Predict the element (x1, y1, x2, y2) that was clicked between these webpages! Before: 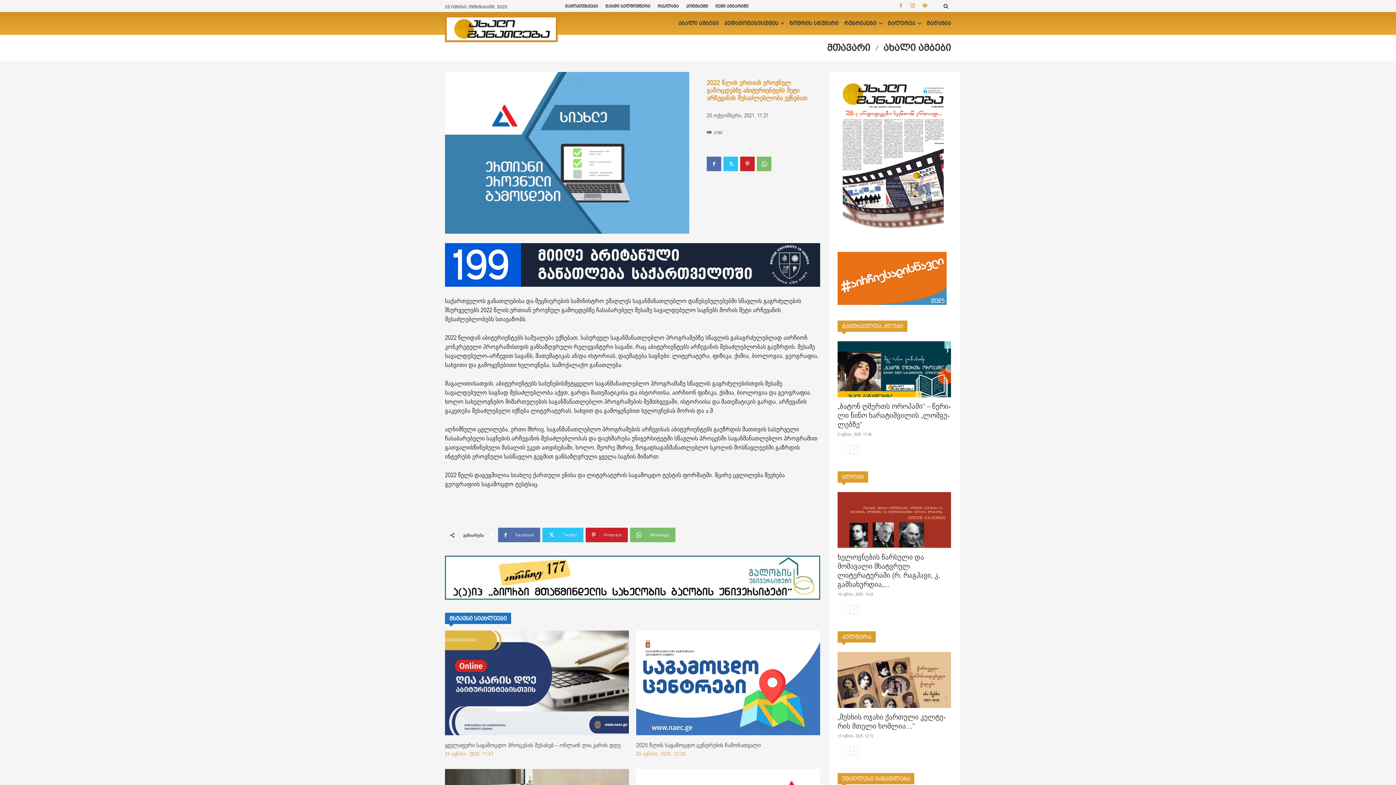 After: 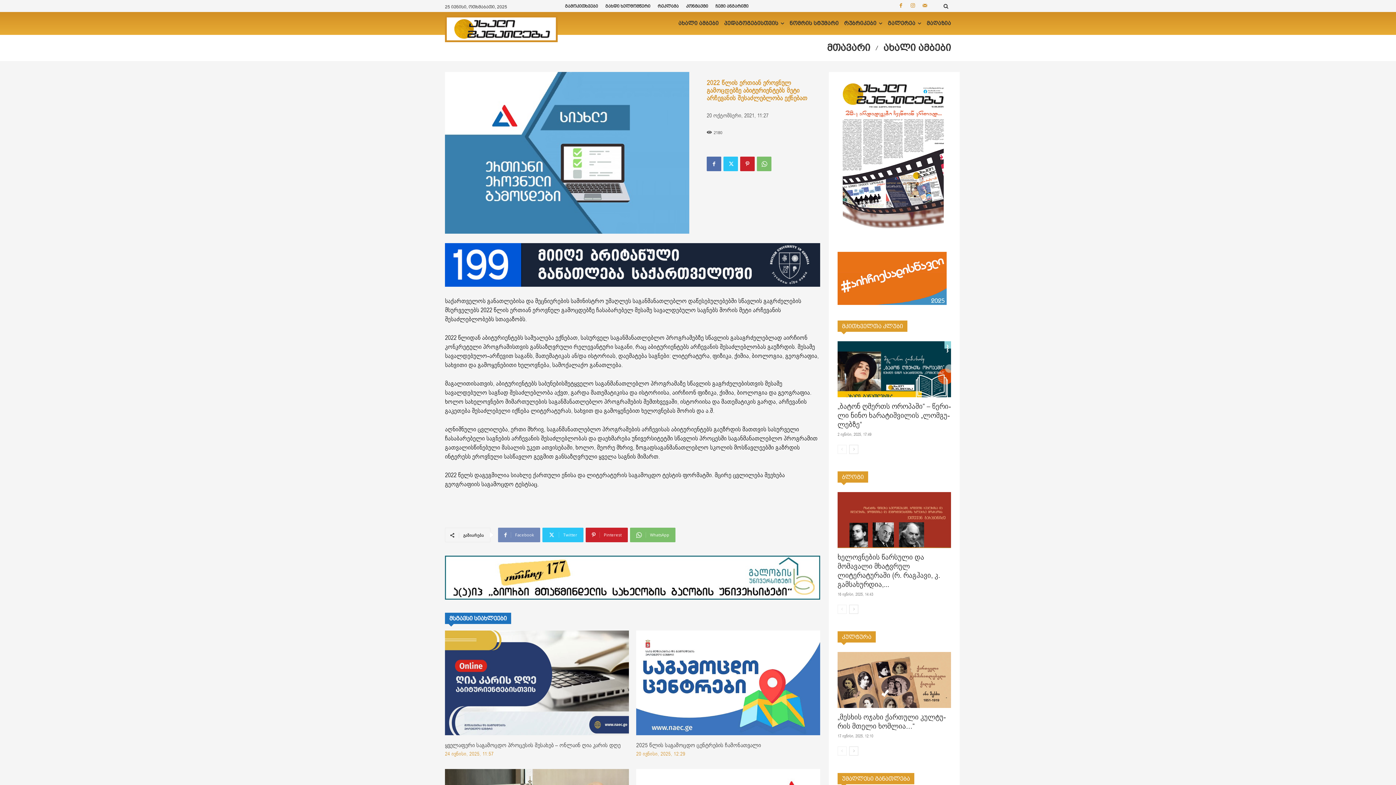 Action: label: Facebook bbox: (498, 528, 540, 542)